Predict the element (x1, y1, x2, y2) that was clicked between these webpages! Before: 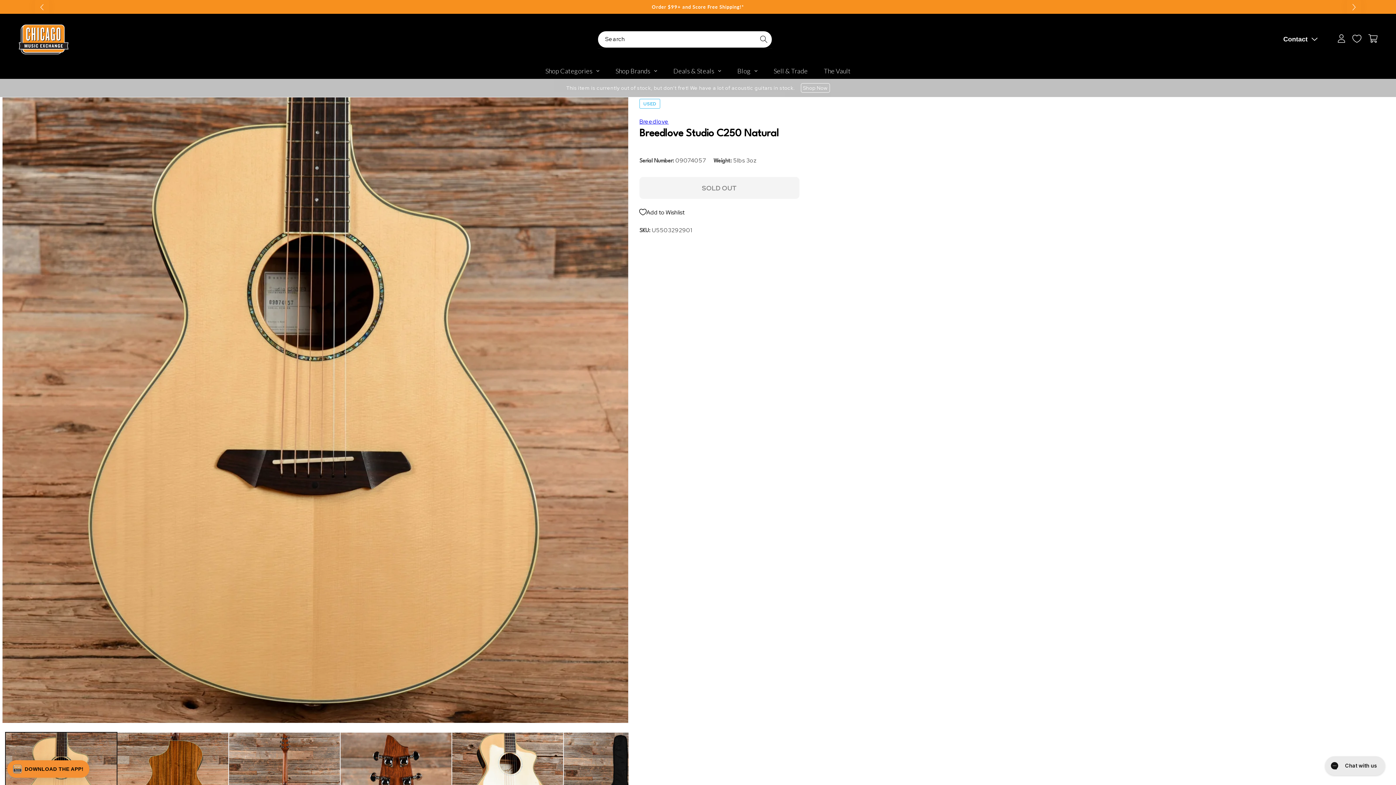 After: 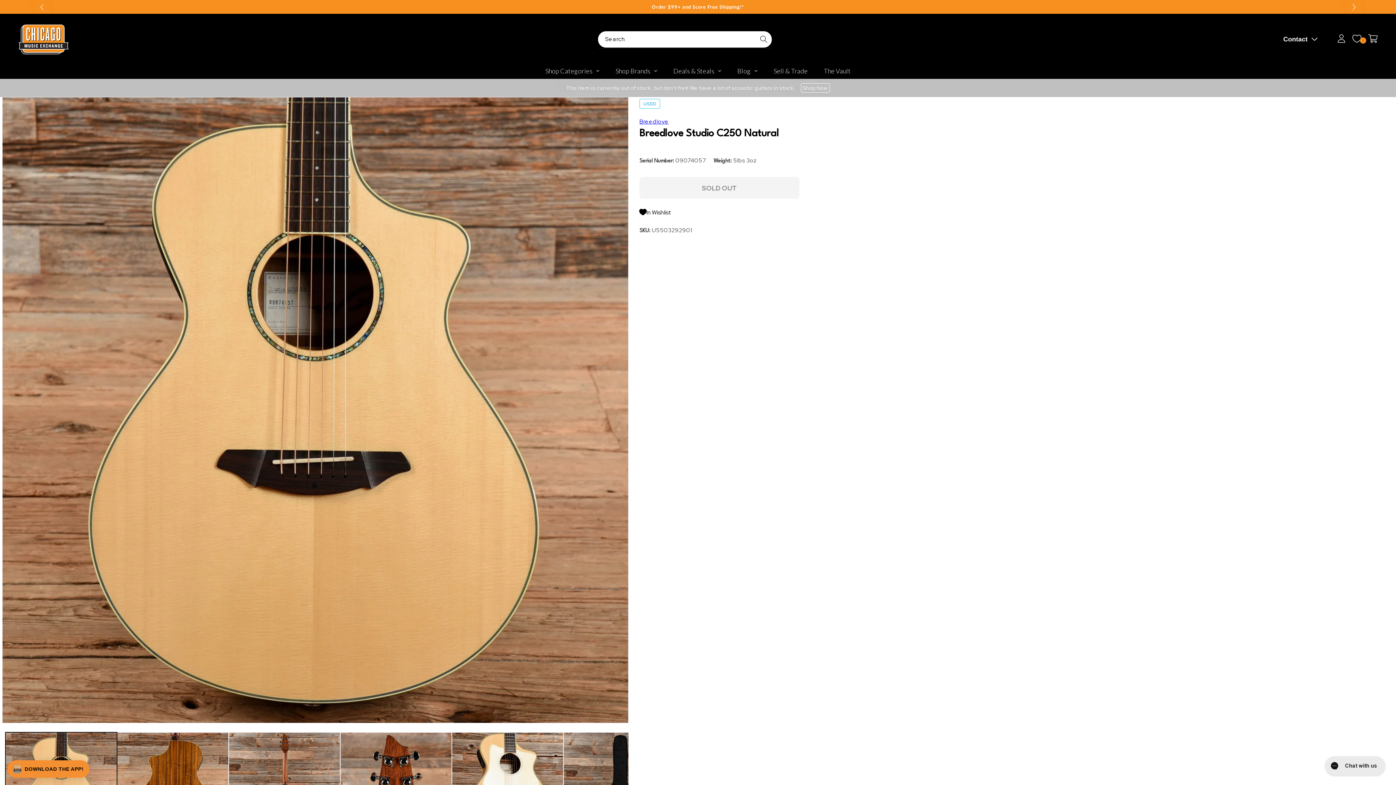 Action: bbox: (639, 204, 1253, 220) label: Add to Wishlist